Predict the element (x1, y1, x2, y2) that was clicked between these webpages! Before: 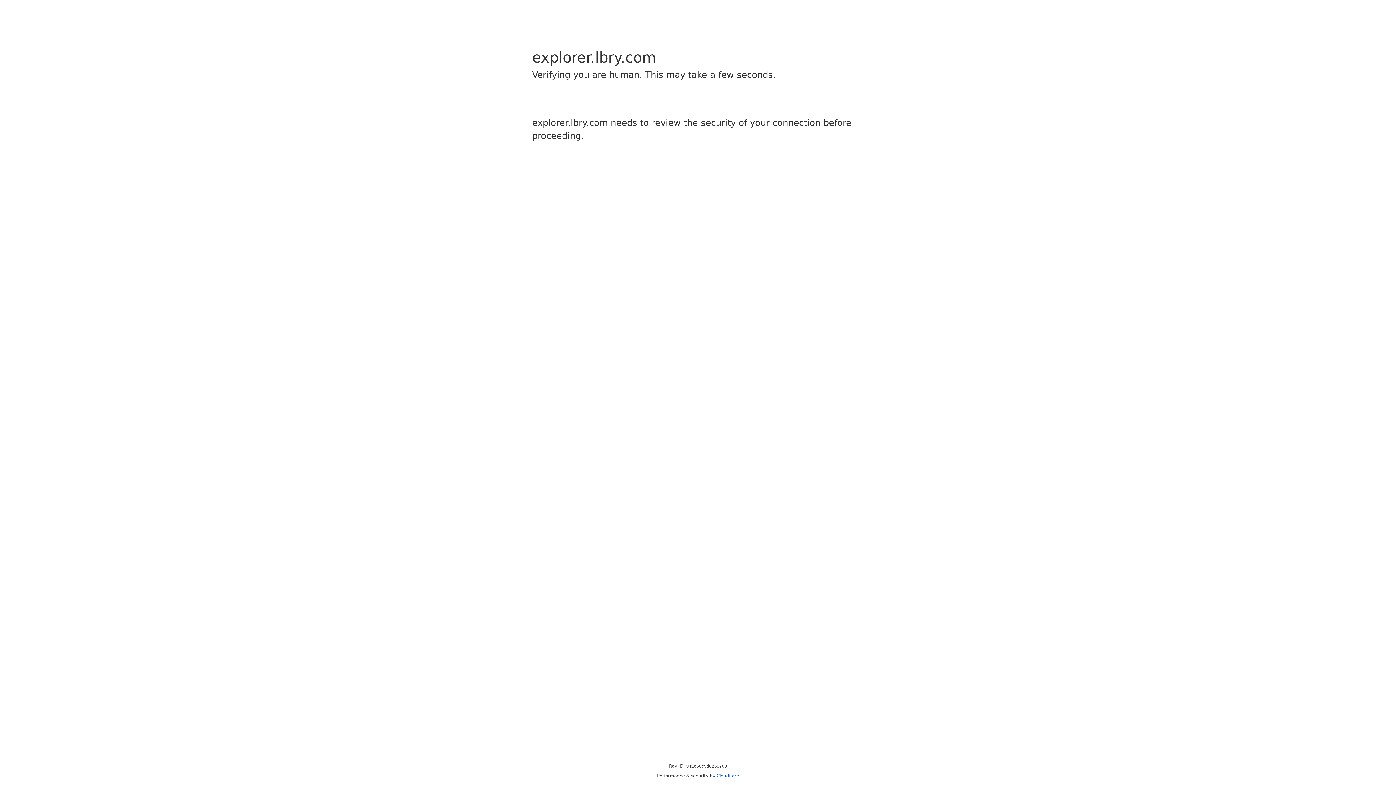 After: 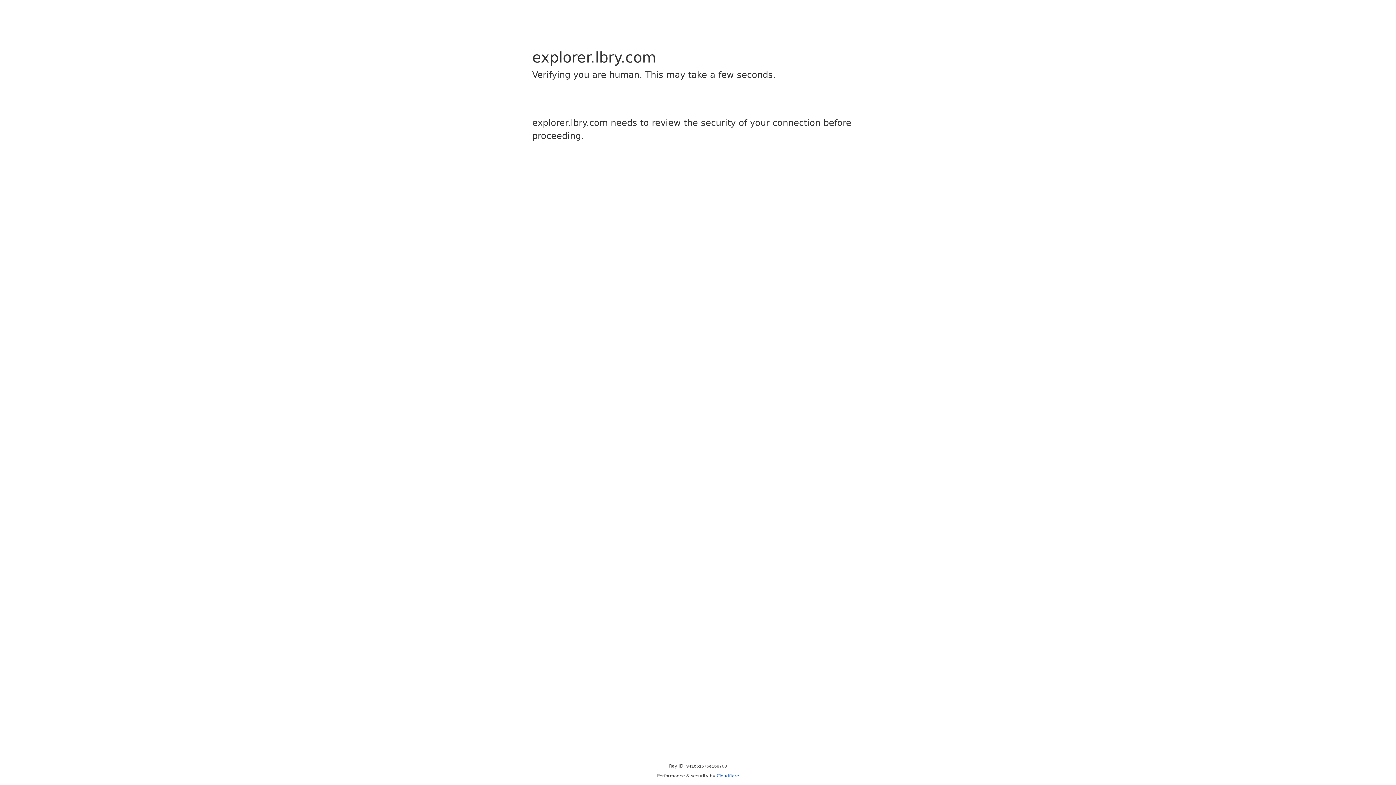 Action: bbox: (716, 773, 739, 778) label: Cloudflare